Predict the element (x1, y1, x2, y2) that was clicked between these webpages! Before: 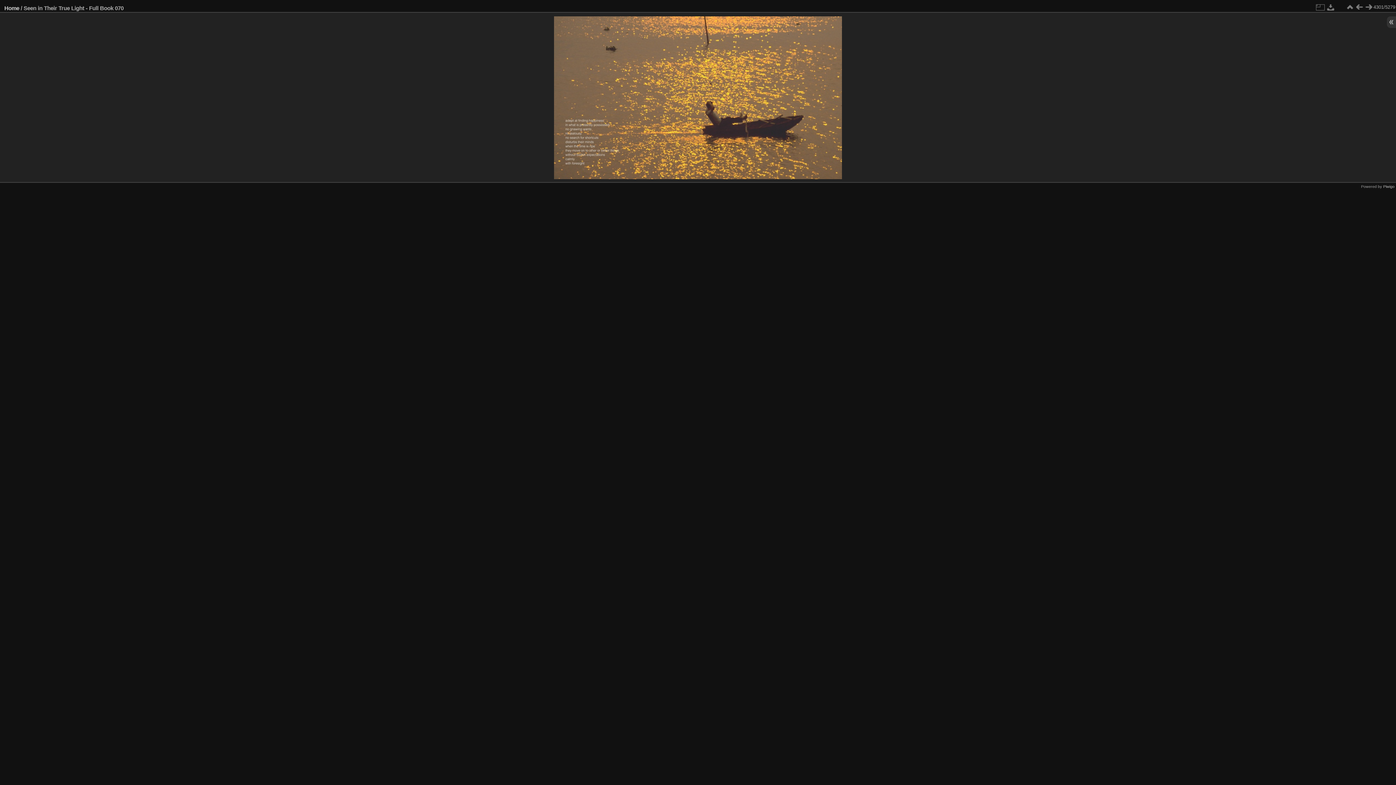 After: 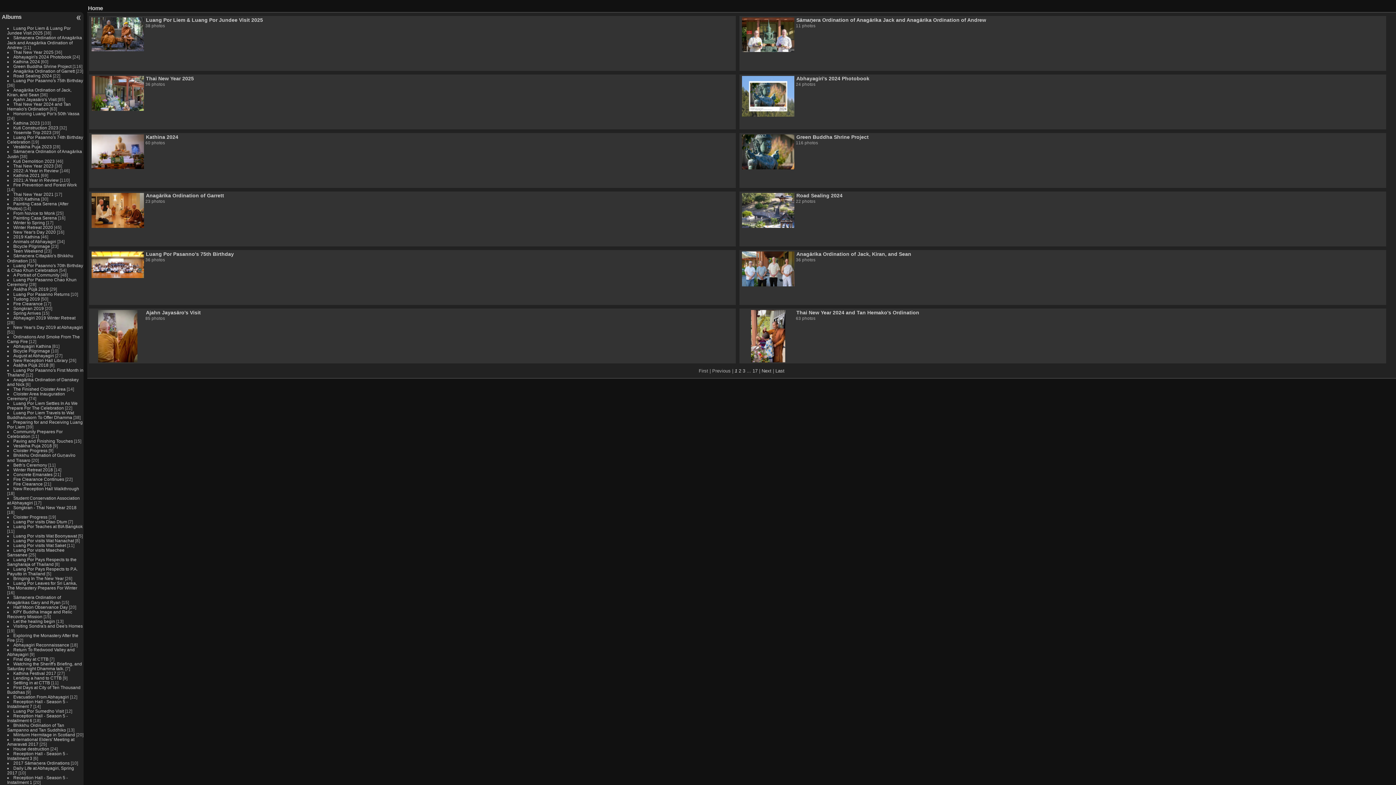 Action: label: Home bbox: (4, 5, 19, 11)